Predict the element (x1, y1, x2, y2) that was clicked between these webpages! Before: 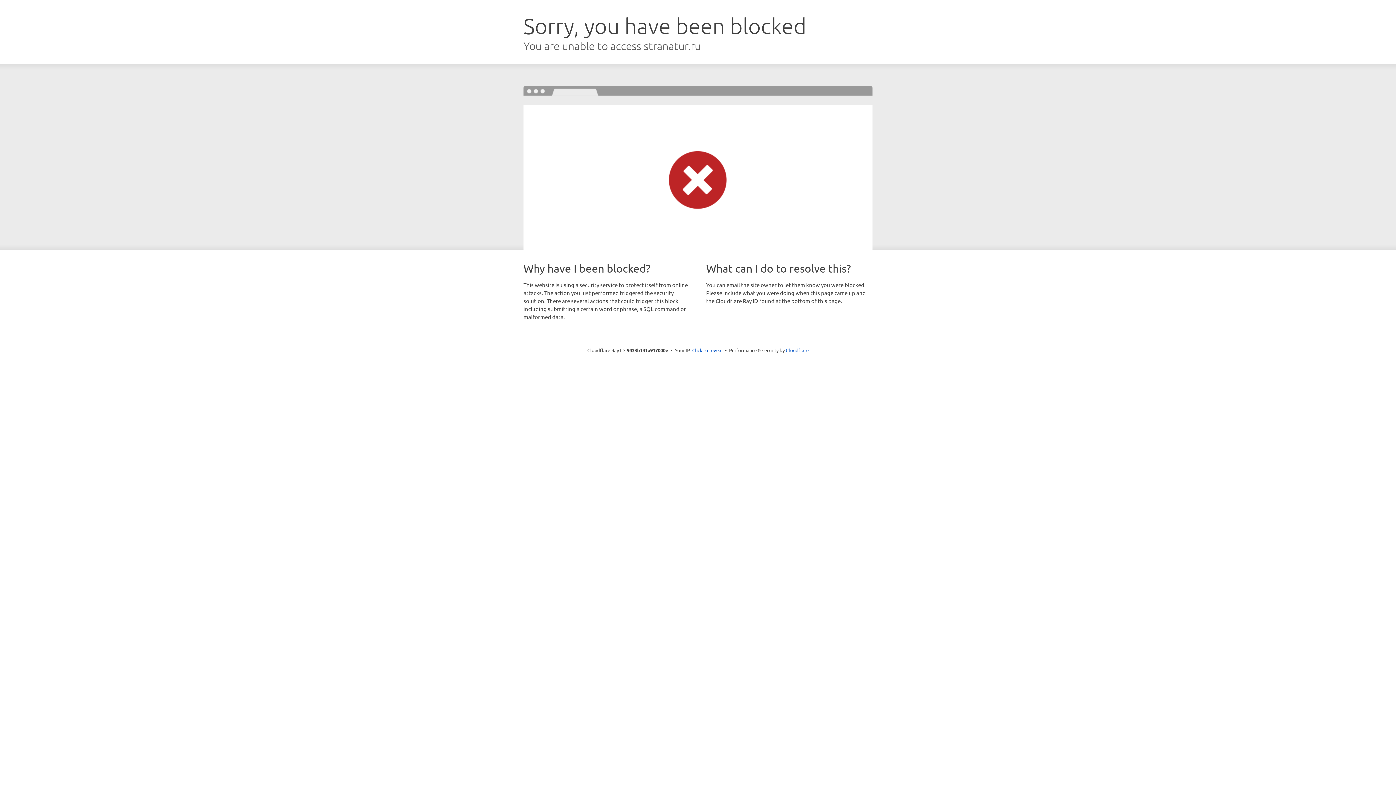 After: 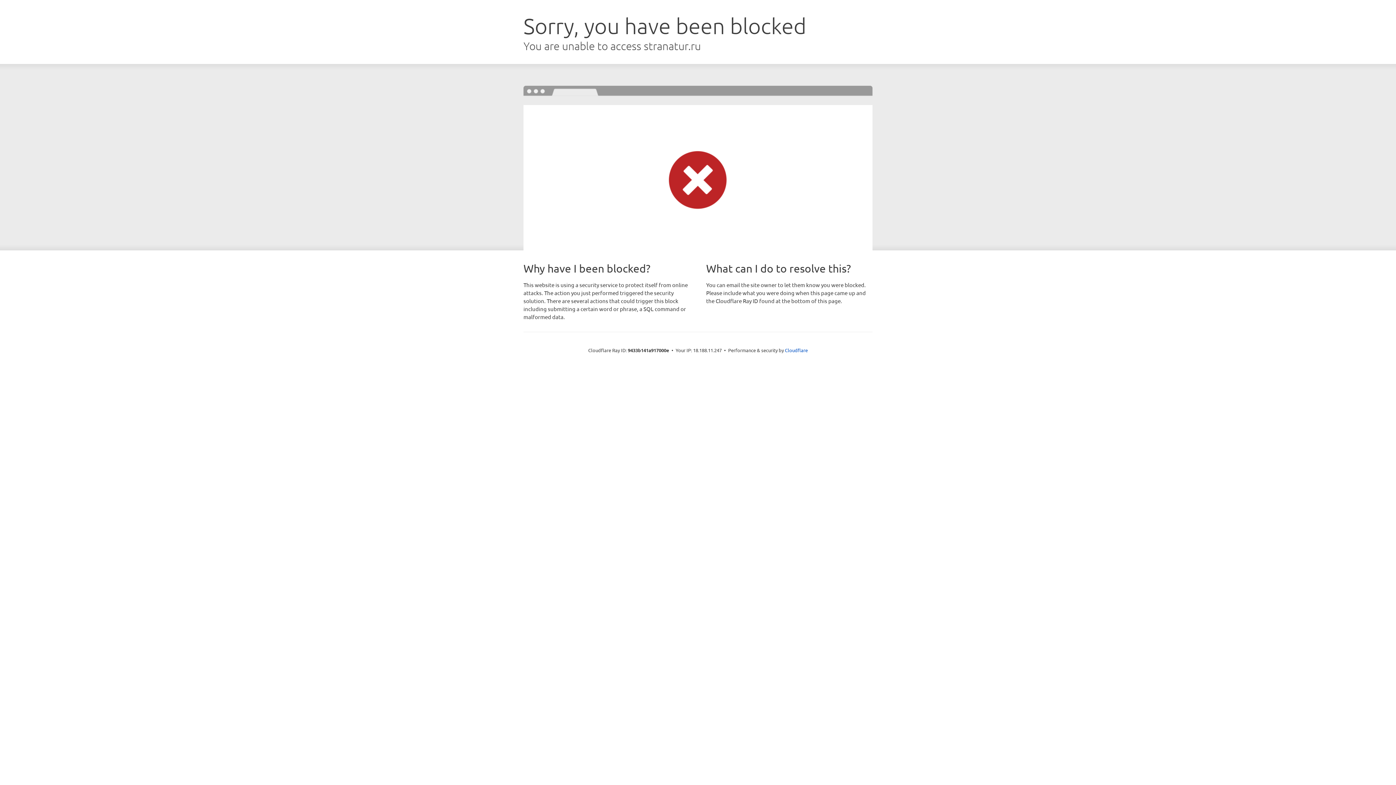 Action: bbox: (692, 346, 722, 353) label: Click to reveal